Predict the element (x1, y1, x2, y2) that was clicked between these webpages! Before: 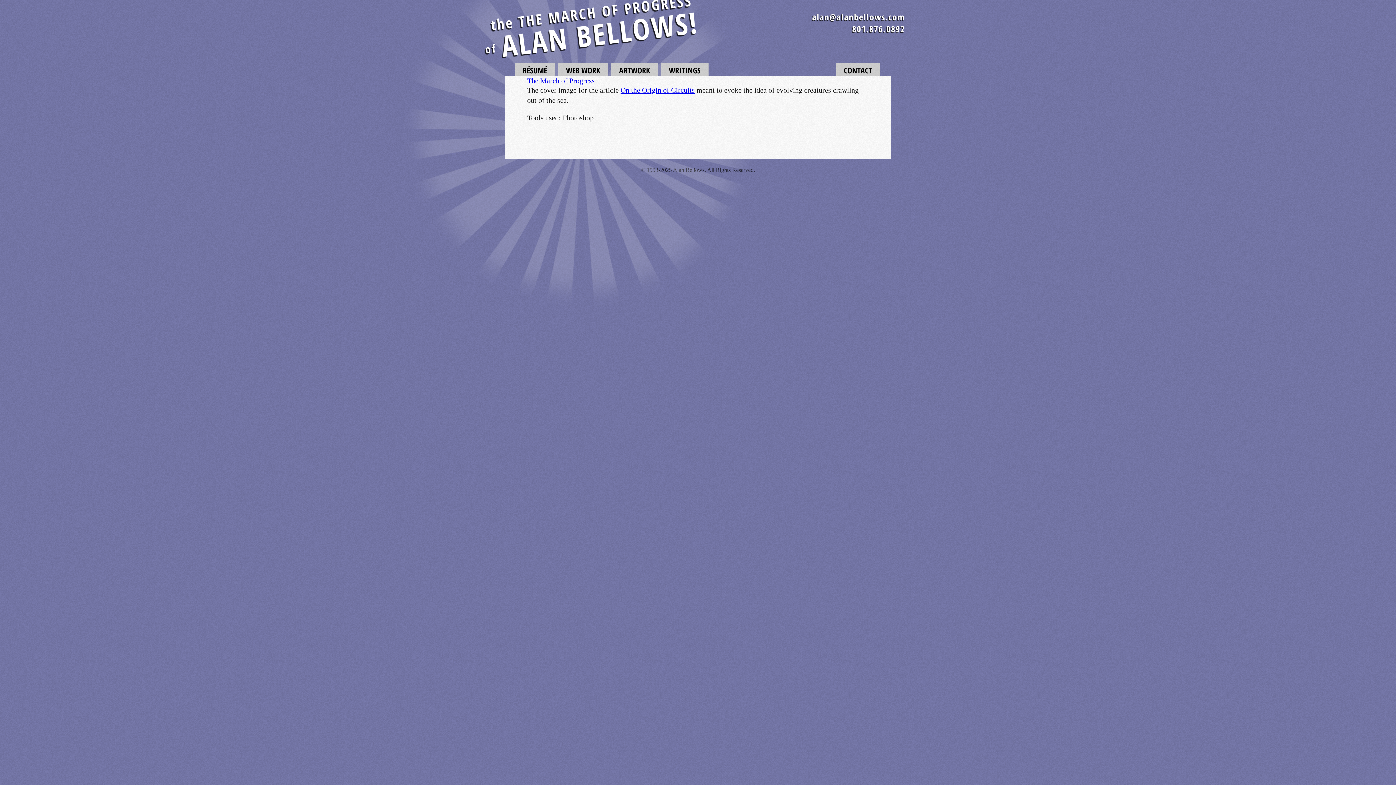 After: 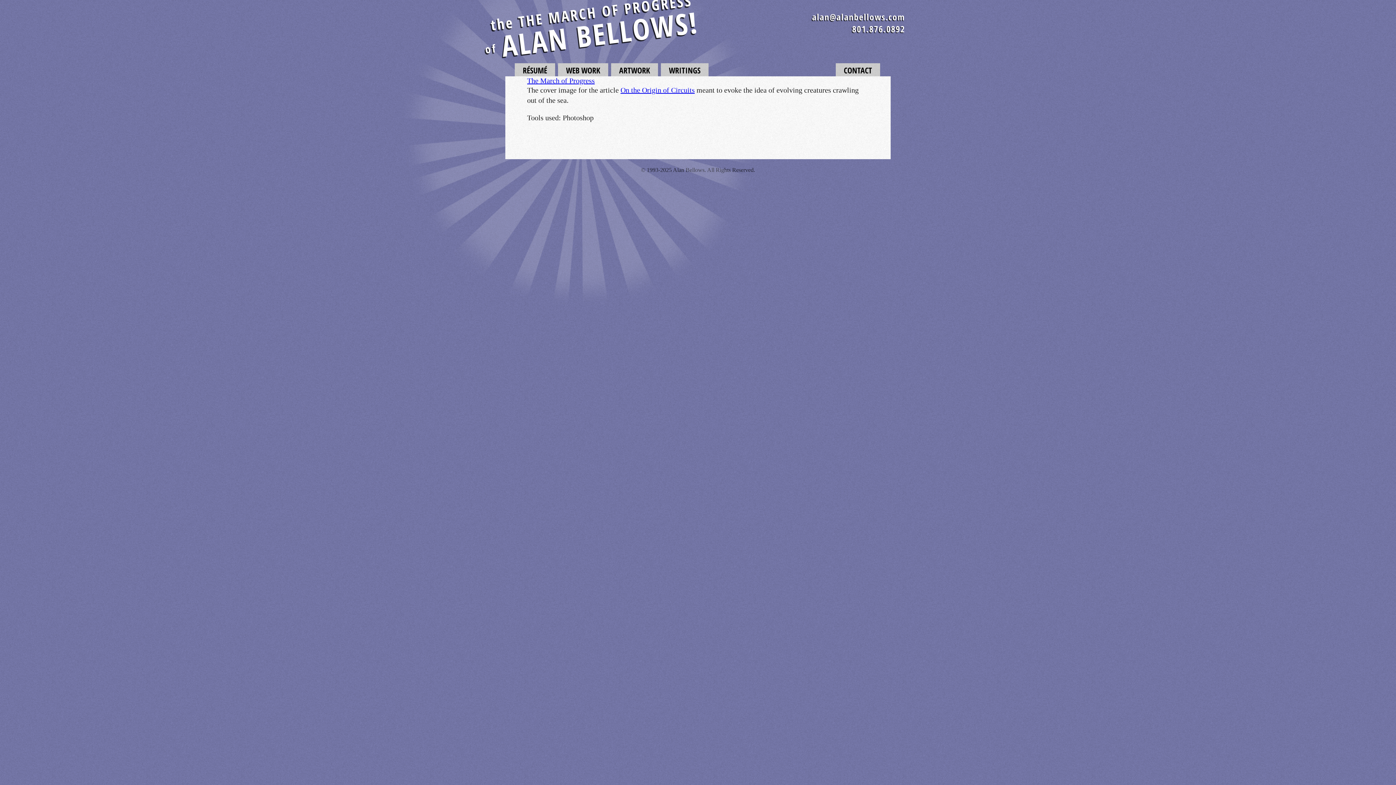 Action: bbox: (527, 76, 594, 84) label: The March of Progress